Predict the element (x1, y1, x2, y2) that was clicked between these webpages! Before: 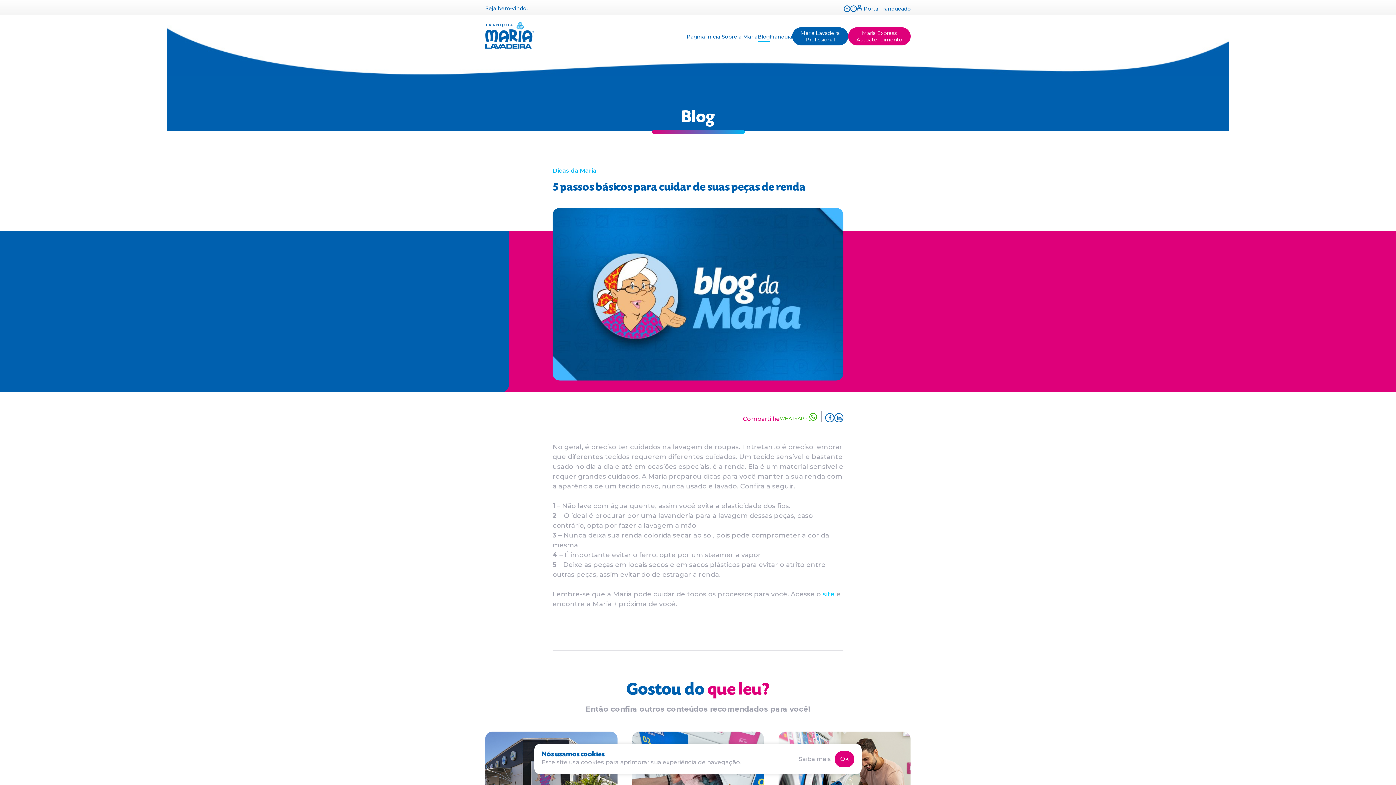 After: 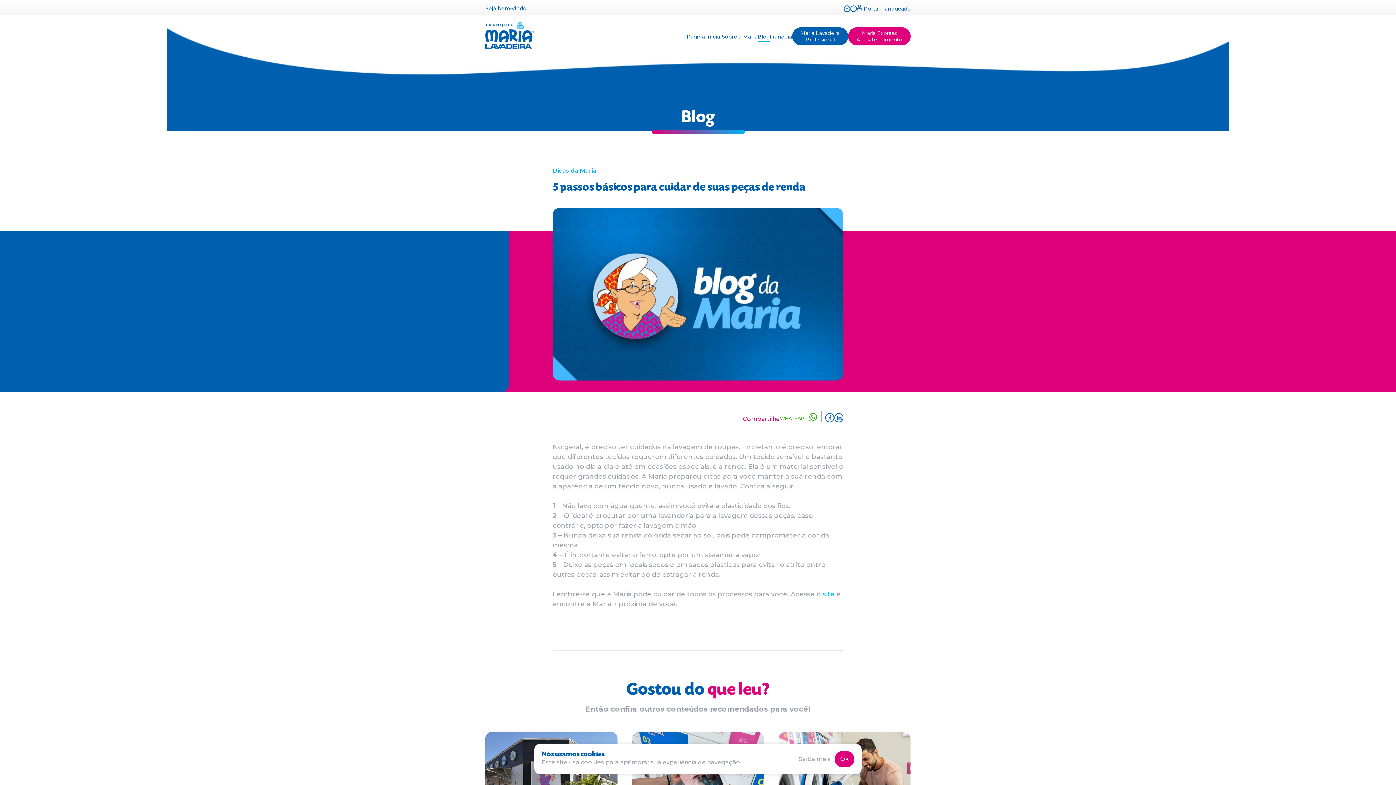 Action: bbox: (1384, 202, 1399, 216)